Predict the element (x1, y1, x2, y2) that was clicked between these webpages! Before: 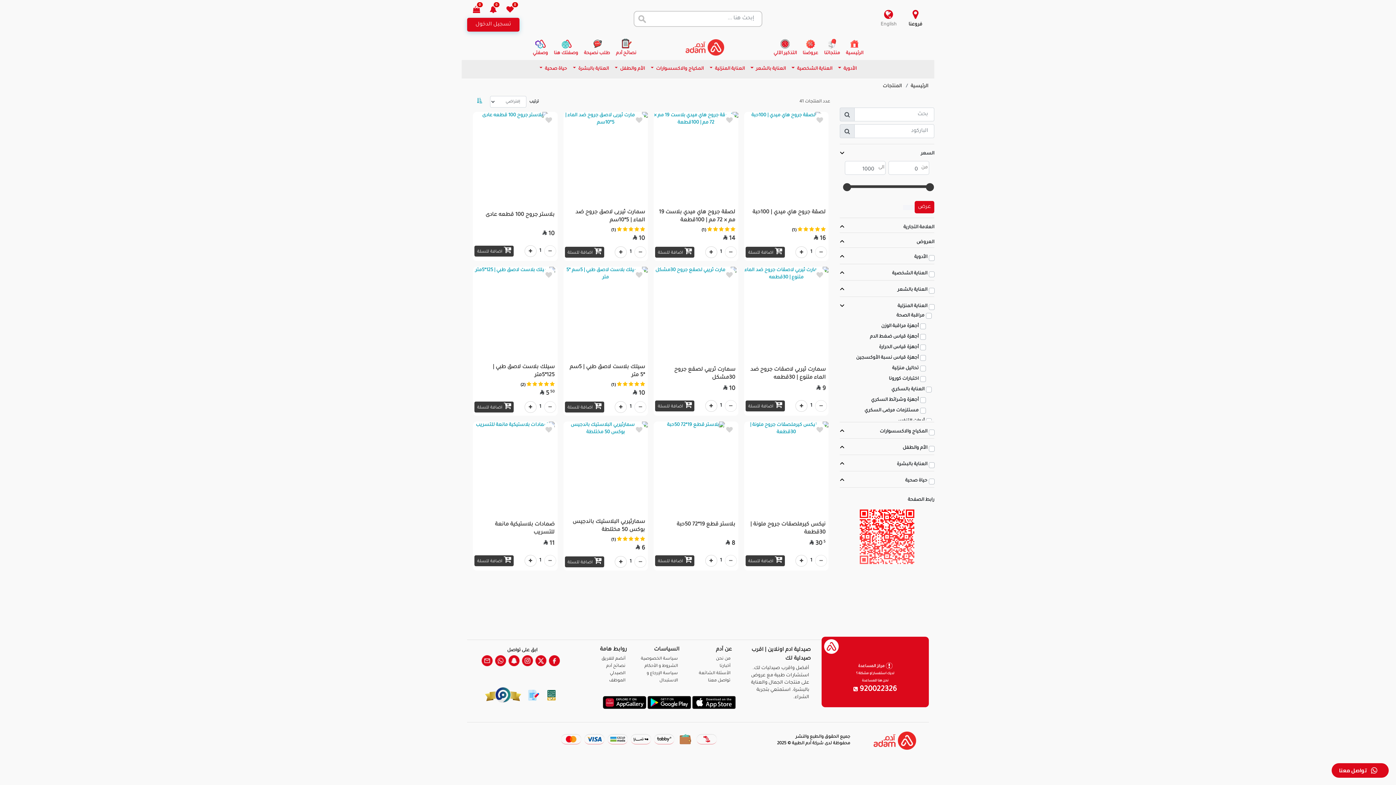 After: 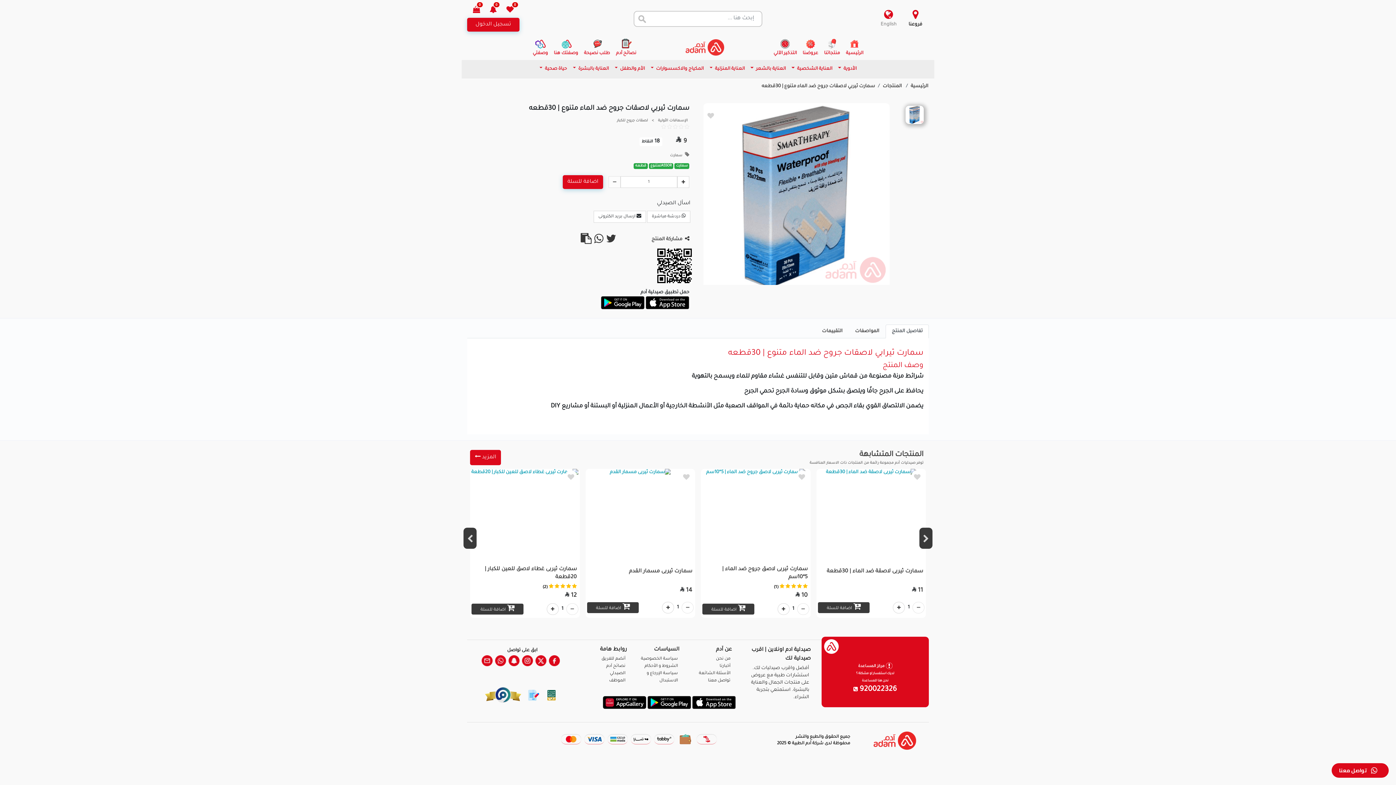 Action: bbox: (747, 366, 825, 384) label: سمارت ثيربي لاصقات جروح ضد الماء متنوع | 30قطعه